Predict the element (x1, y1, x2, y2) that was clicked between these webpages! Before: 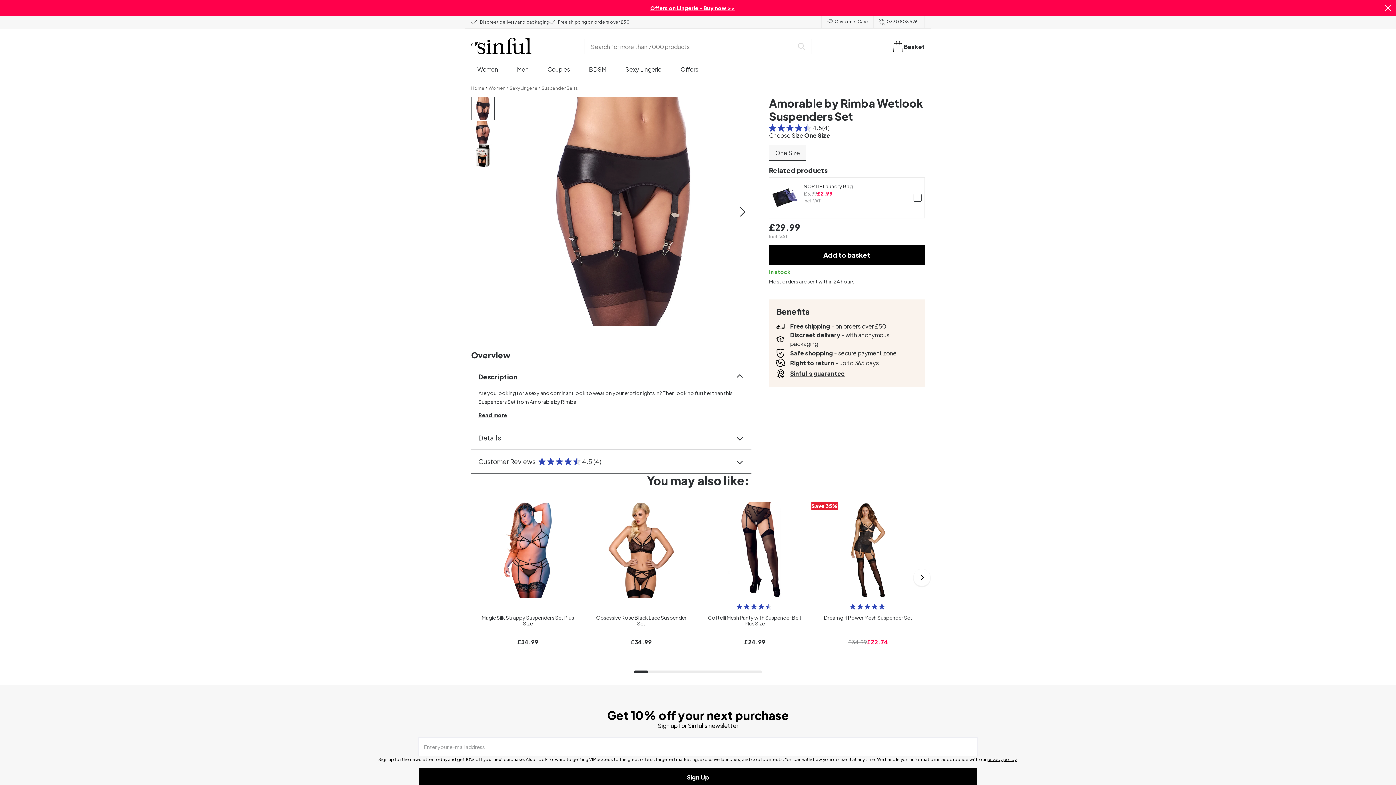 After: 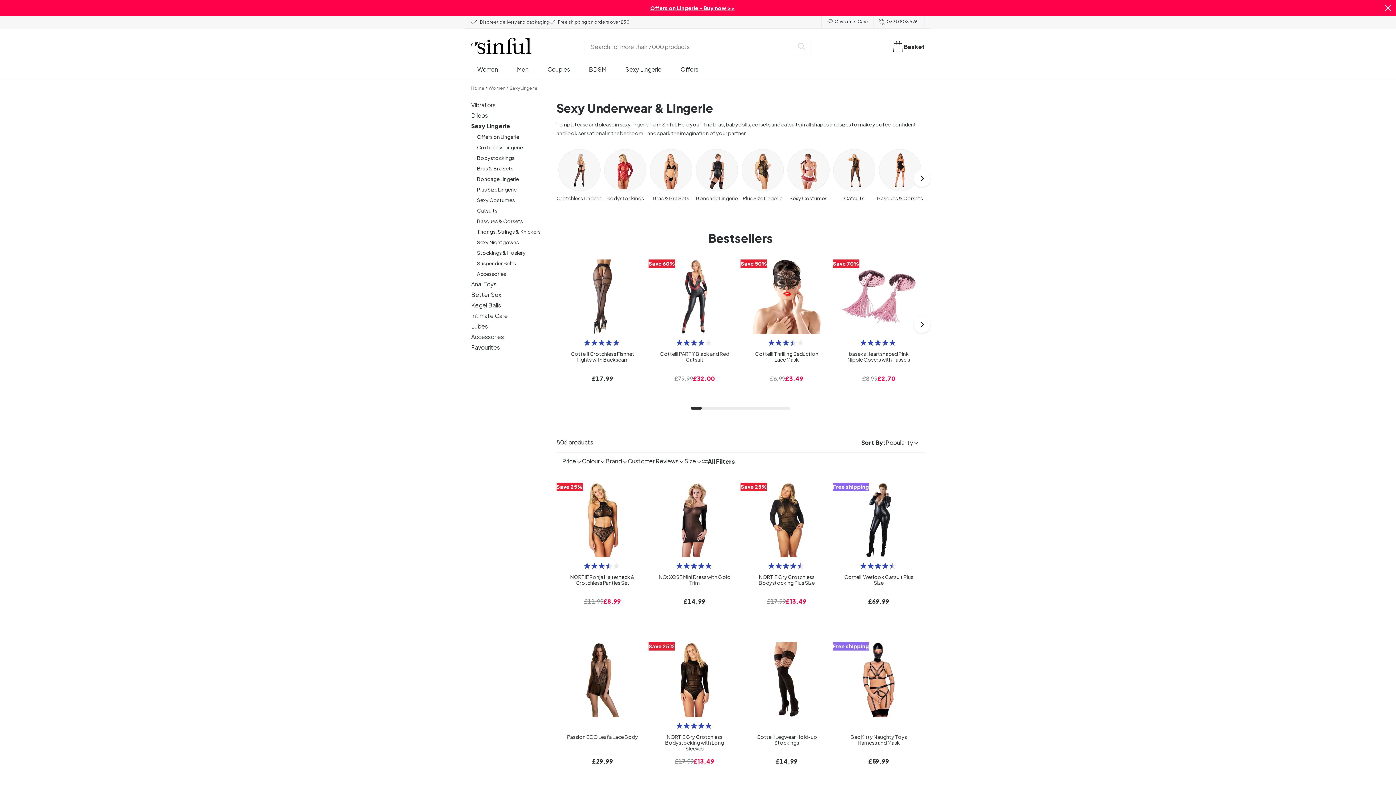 Action: bbox: (509, 84, 537, 90) label: Sexy Lingerie